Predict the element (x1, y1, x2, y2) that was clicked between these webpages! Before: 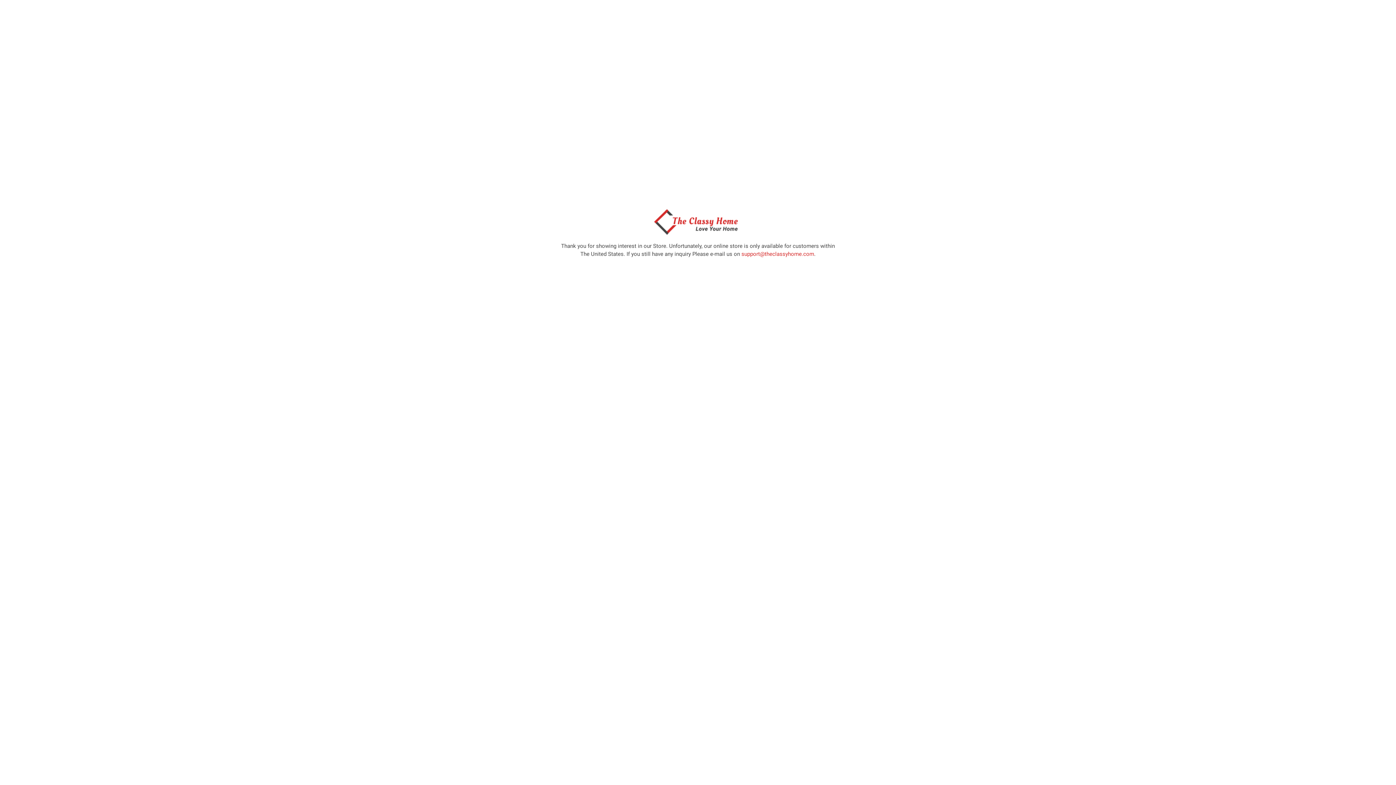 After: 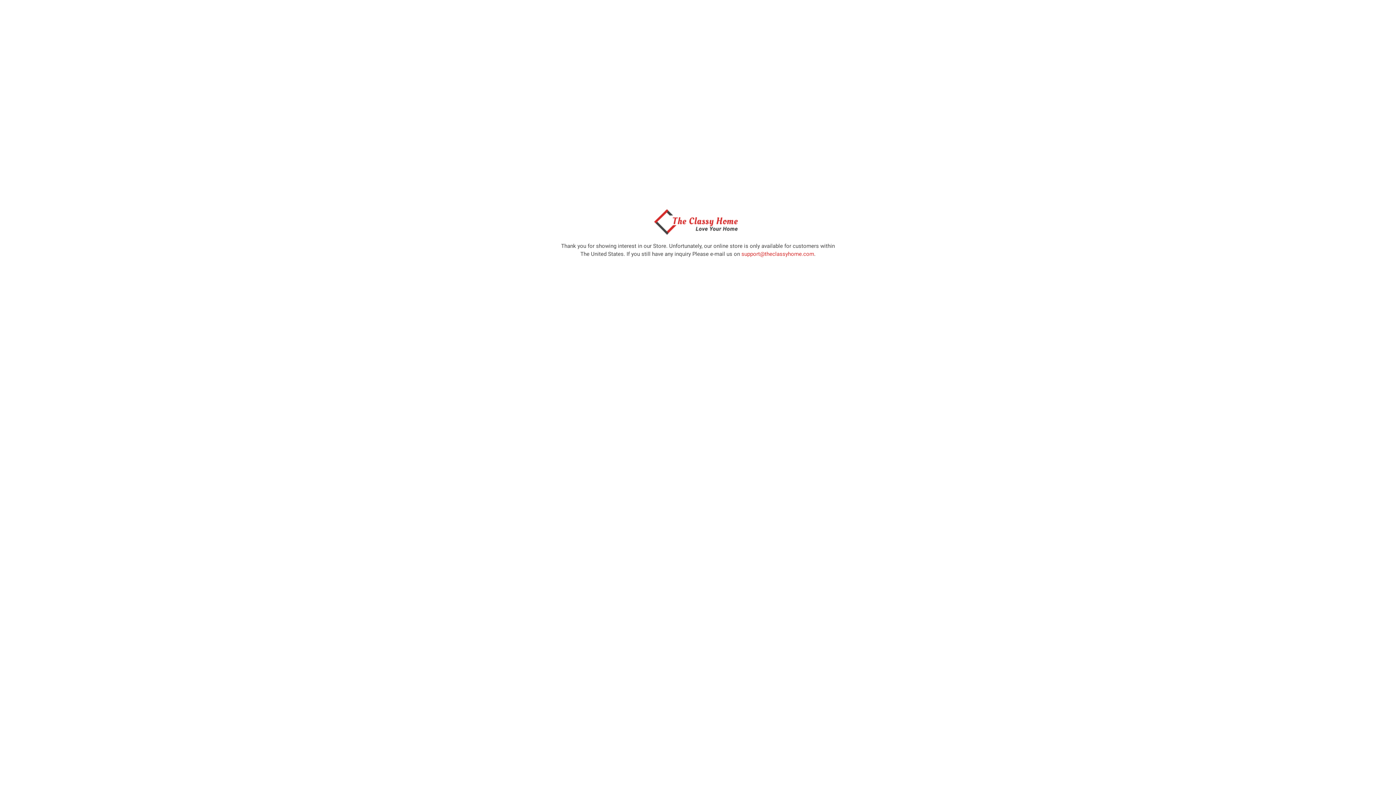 Action: bbox: (650, 229, 746, 236)